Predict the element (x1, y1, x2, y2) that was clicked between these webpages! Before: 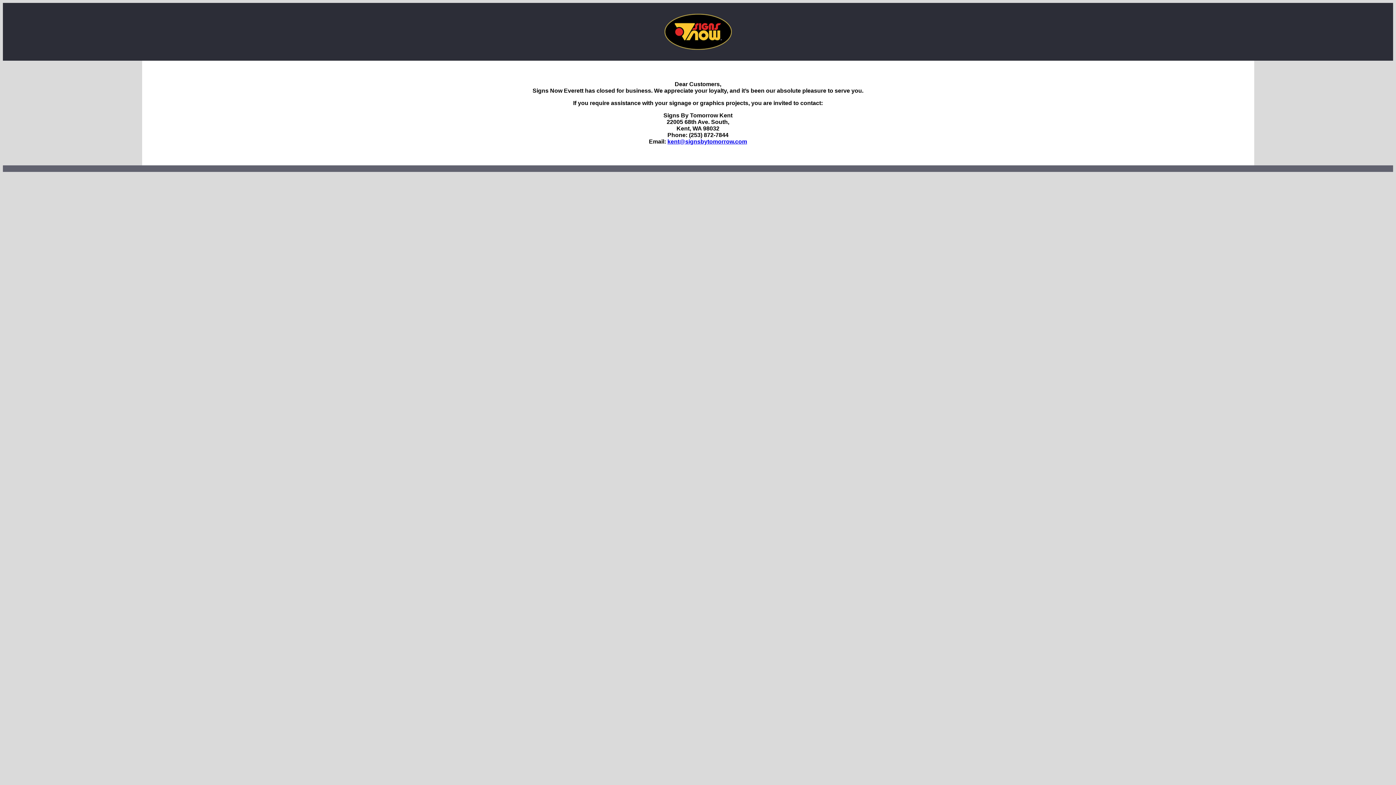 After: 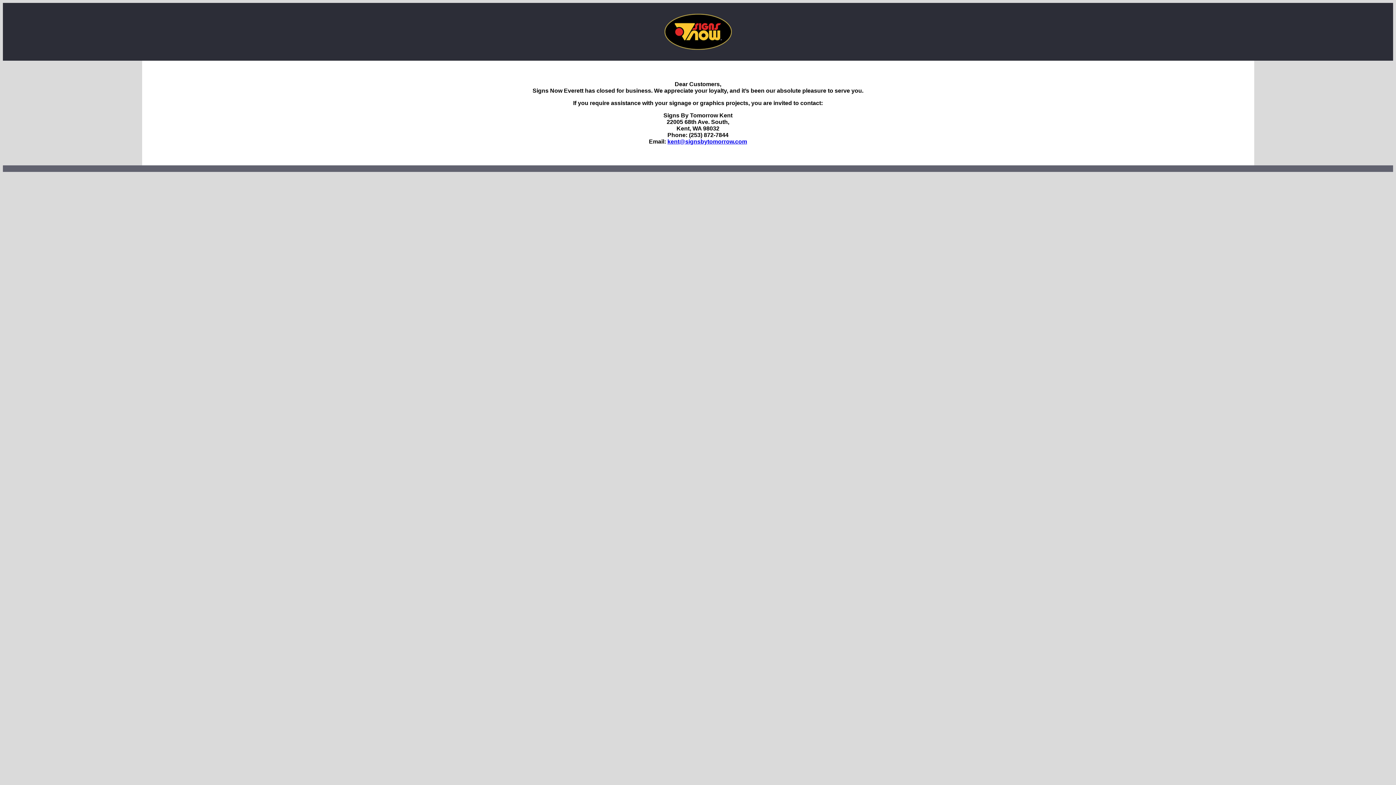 Action: label: kent@signsbytomorrow.com bbox: (667, 138, 747, 144)